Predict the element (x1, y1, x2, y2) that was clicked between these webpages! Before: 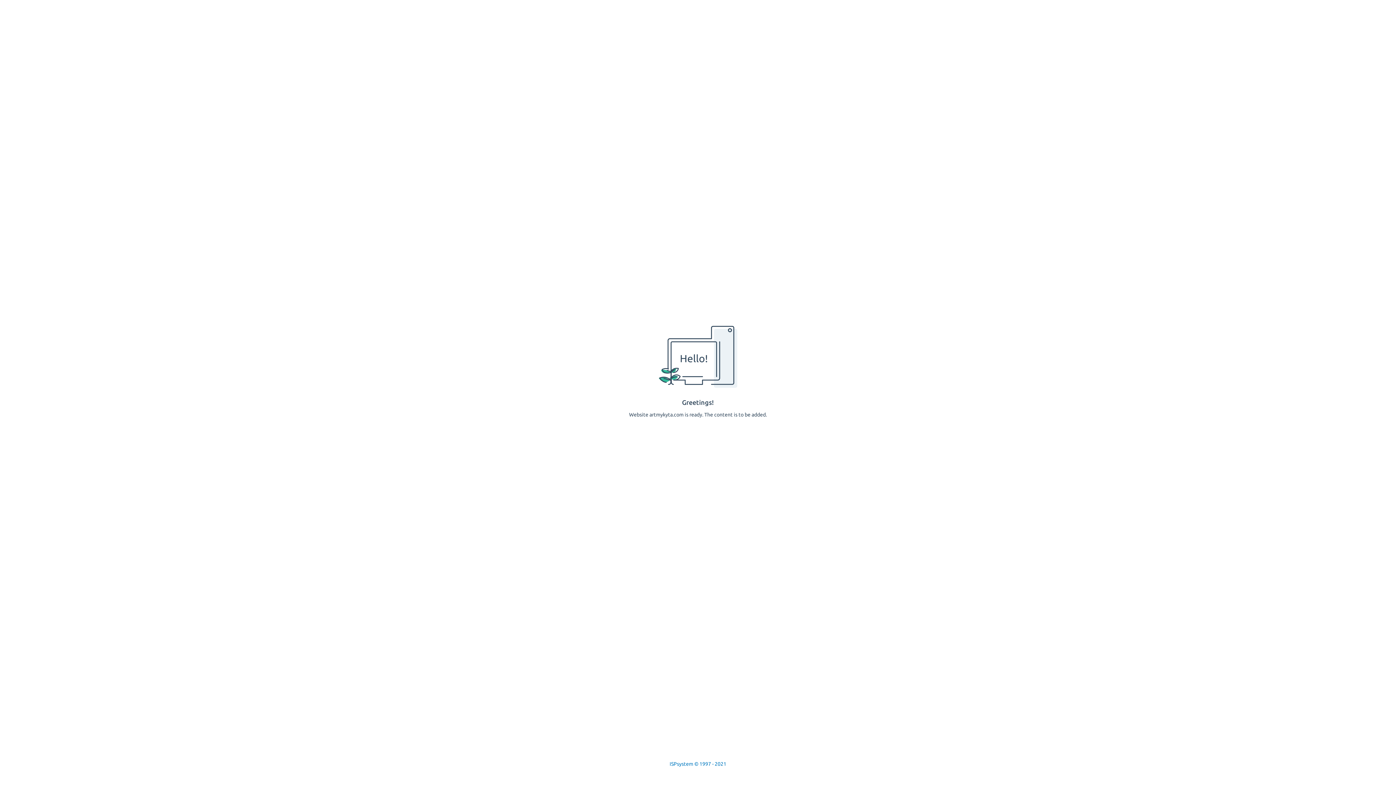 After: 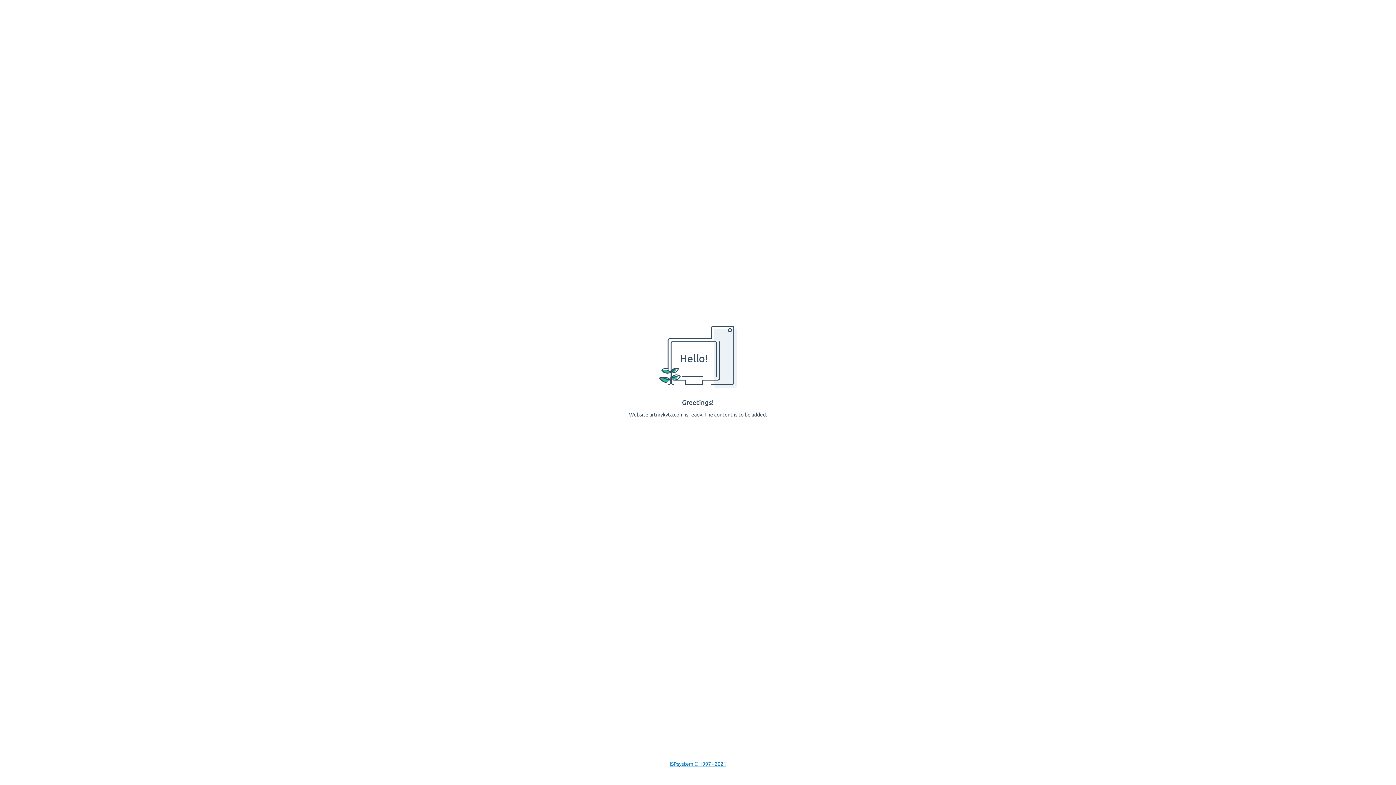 Action: bbox: (669, 761, 726, 767) label: ISPsystem © 1997 - 2021